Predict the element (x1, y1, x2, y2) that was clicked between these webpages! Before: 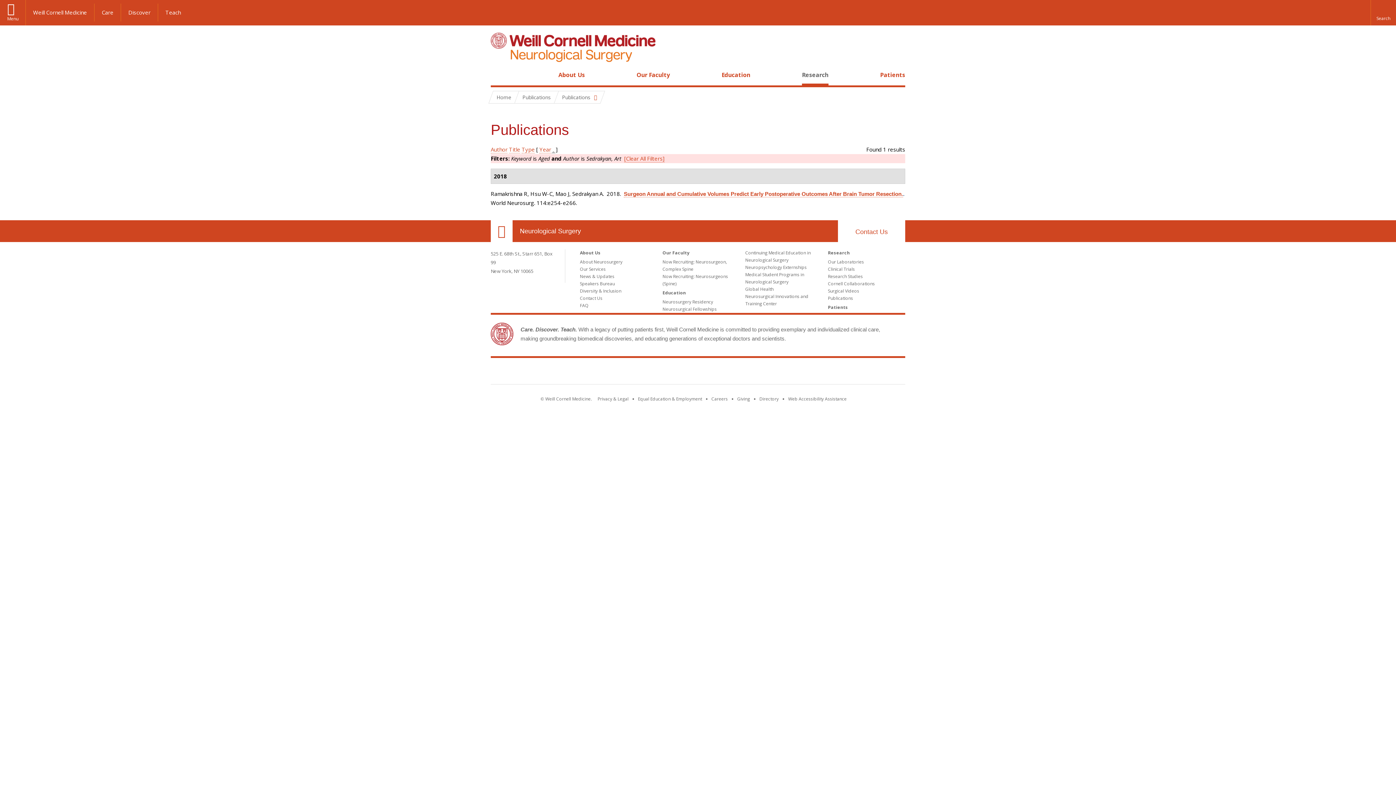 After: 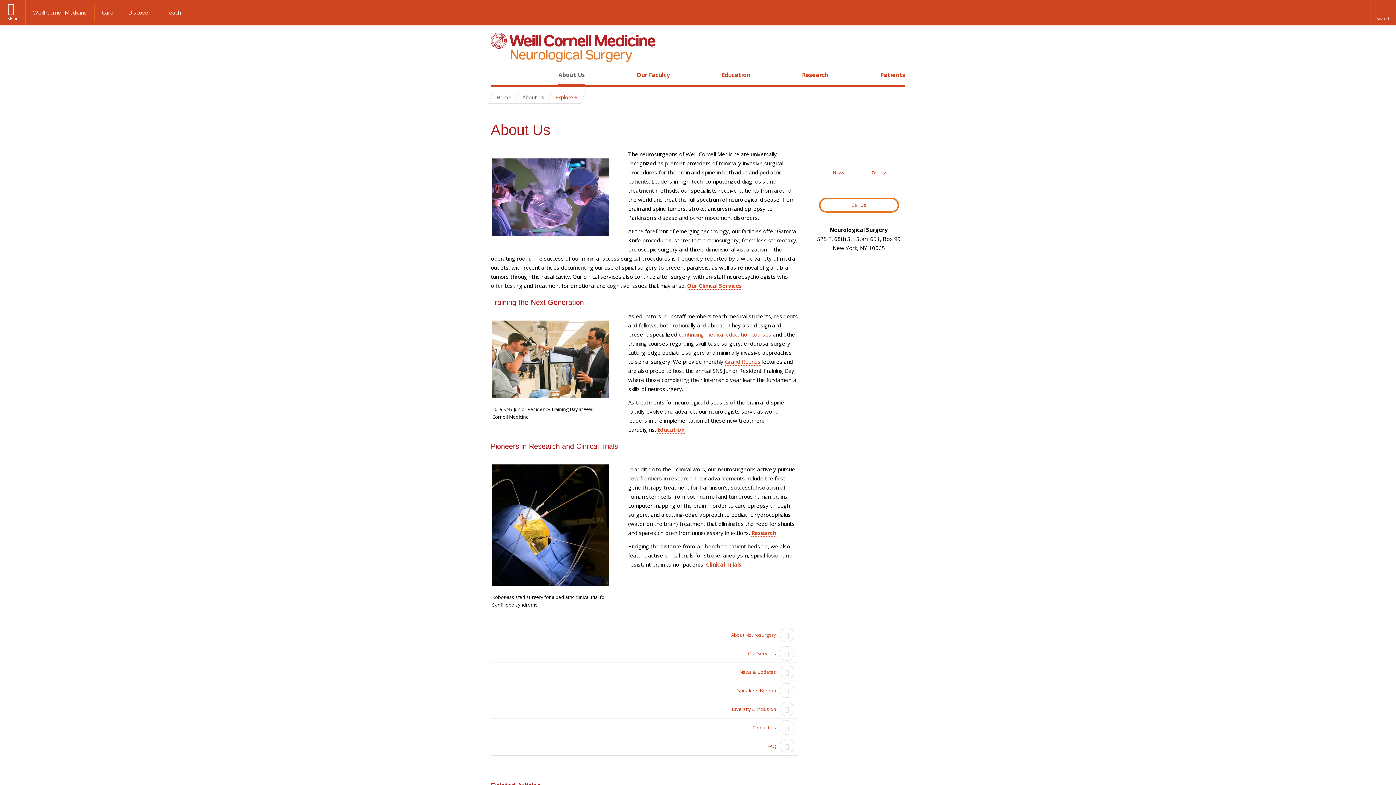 Action: bbox: (580, 249, 600, 256) label: About Us